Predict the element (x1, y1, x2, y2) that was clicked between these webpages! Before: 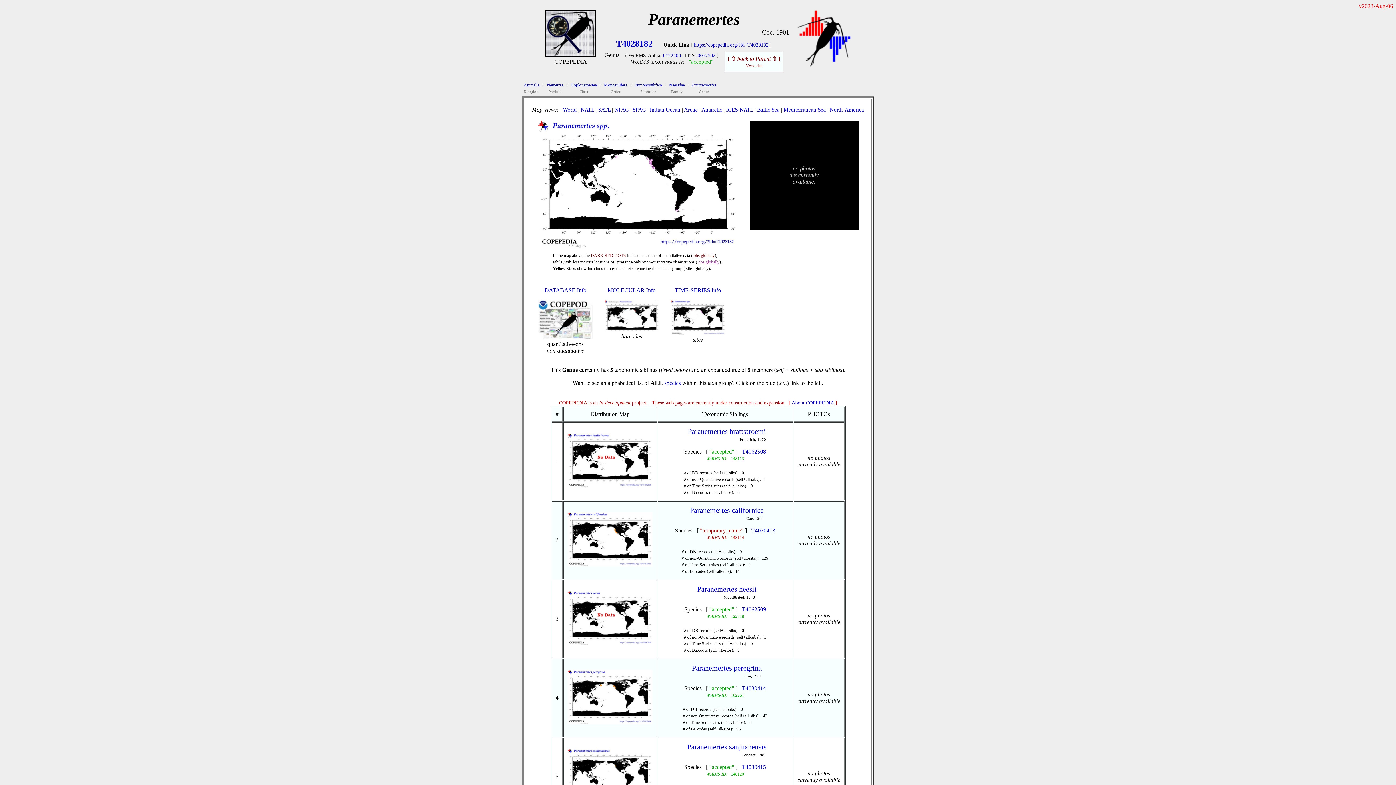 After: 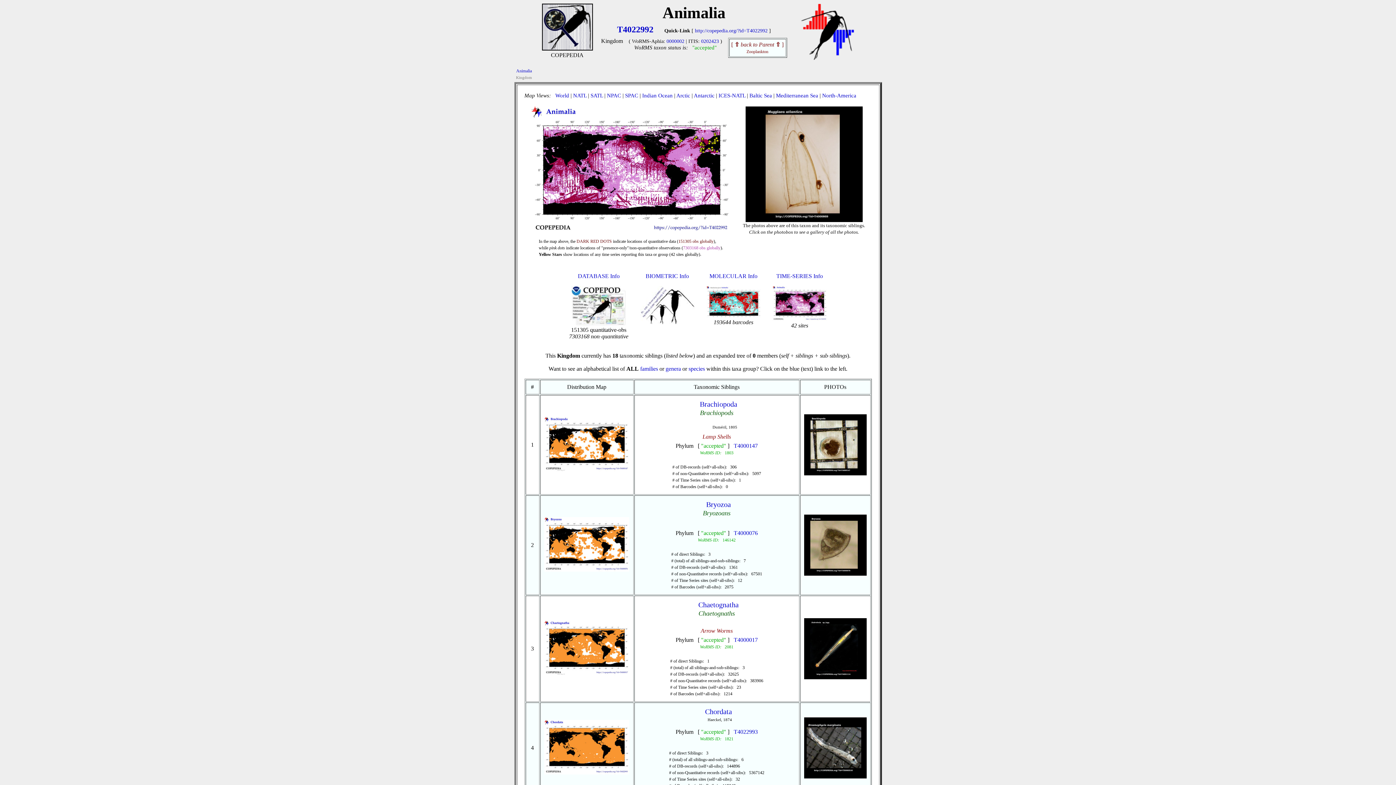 Action: label: Animalia bbox: (524, 81, 539, 87)